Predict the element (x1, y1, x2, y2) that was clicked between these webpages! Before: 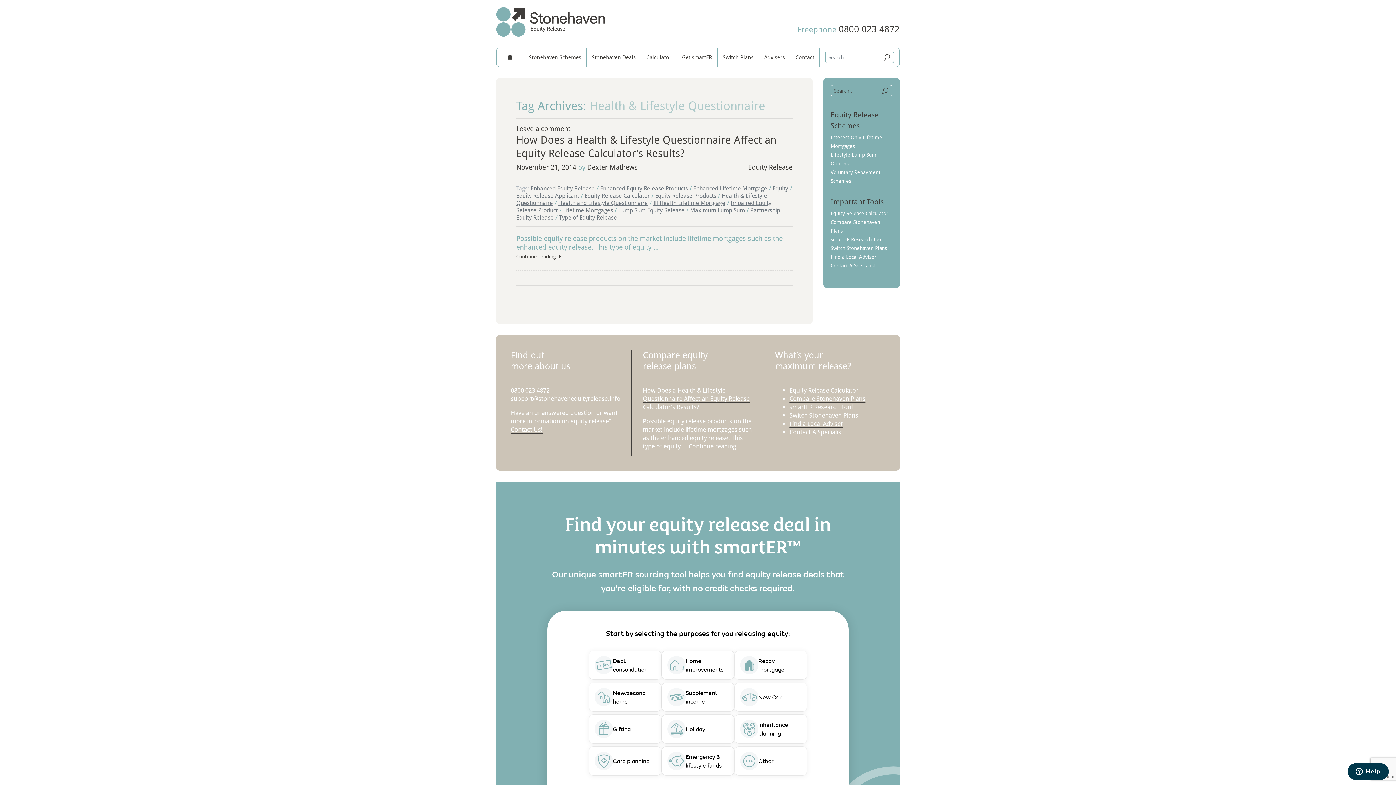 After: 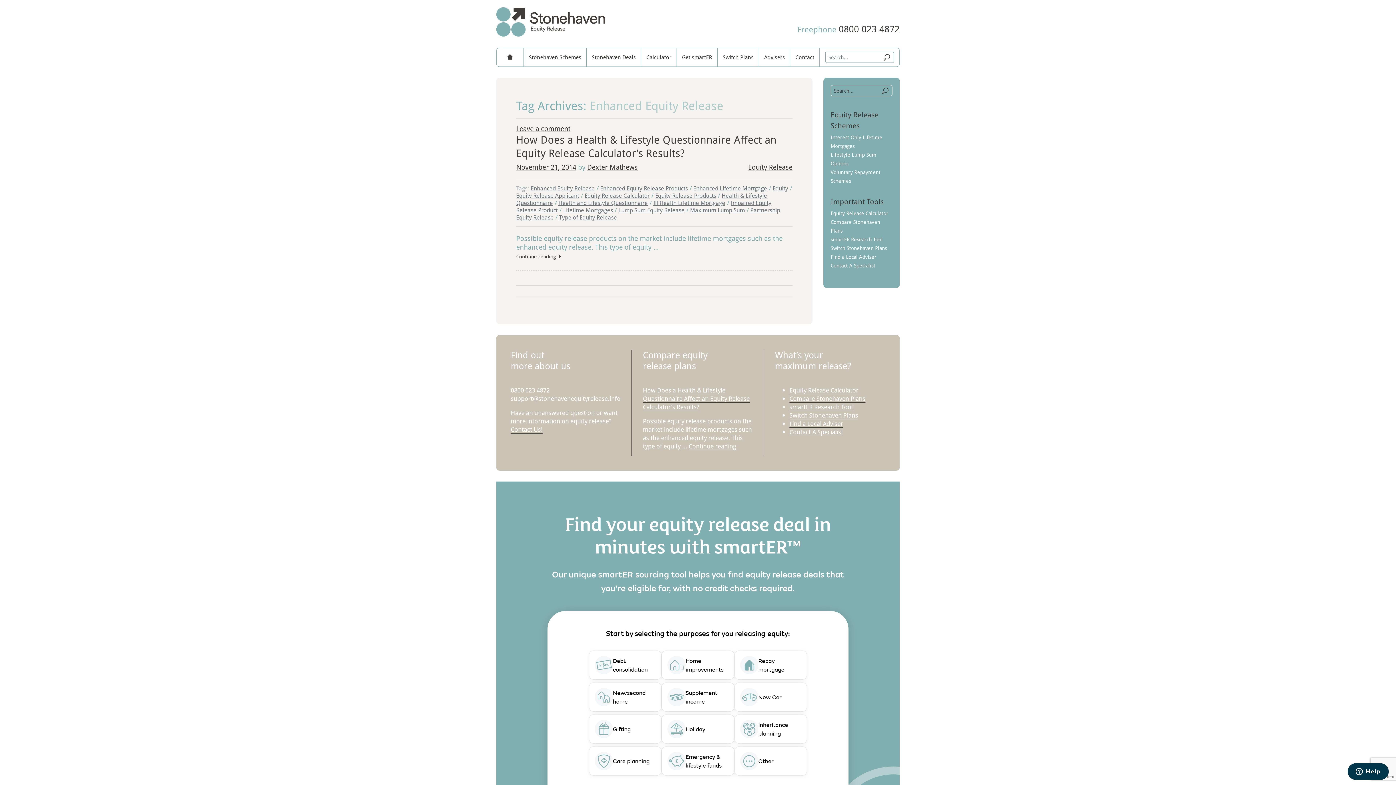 Action: label: Enhanced Equity Release bbox: (530, 184, 594, 192)